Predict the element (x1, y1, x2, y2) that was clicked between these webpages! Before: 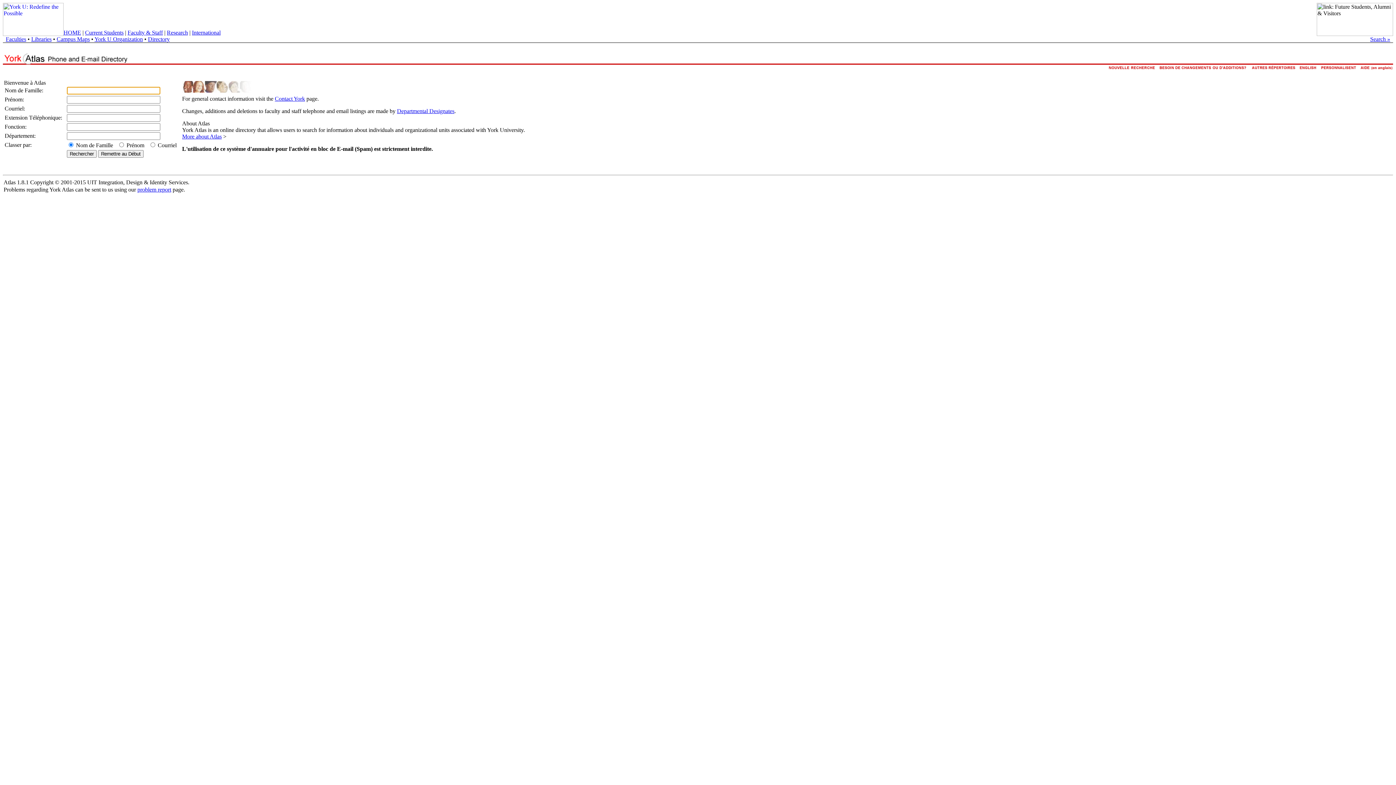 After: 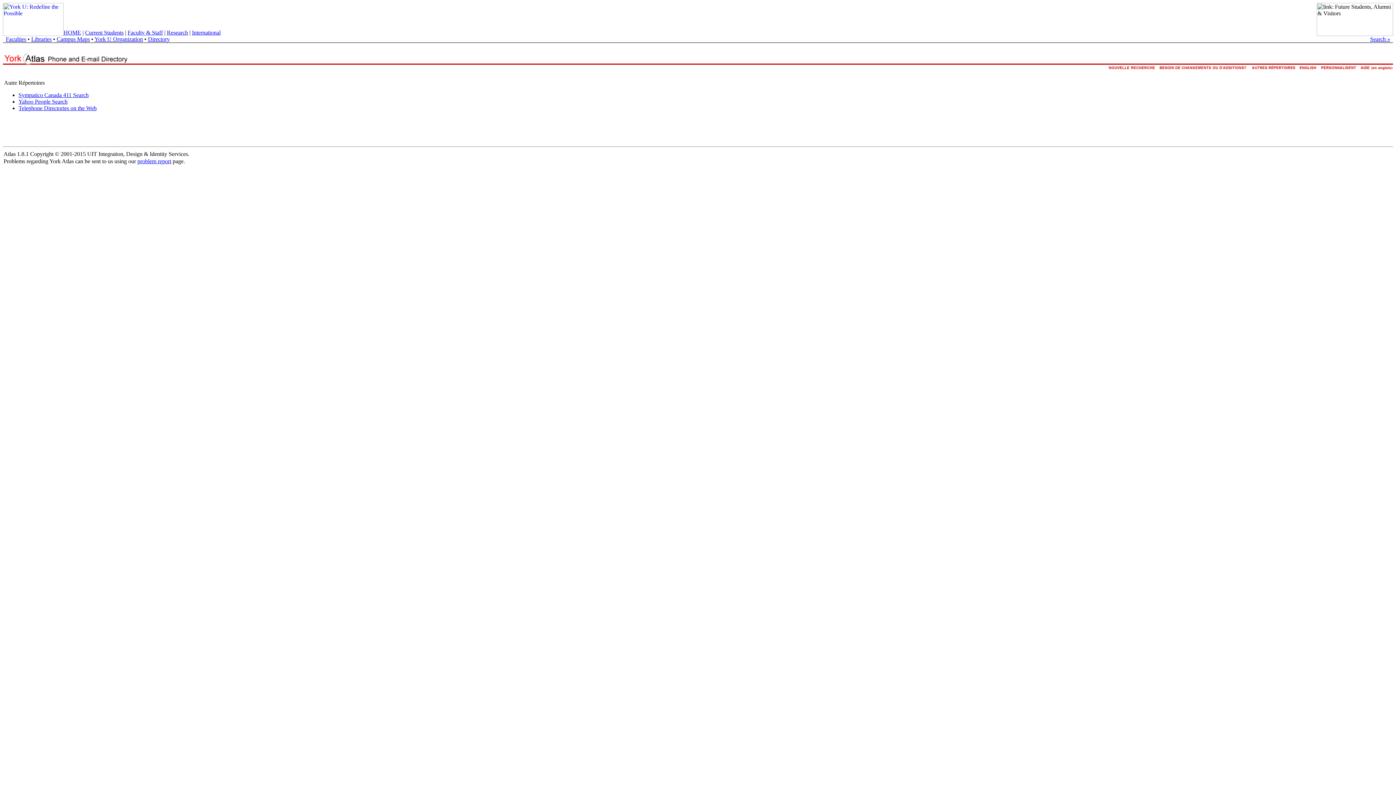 Action: bbox: (1250, 66, 1298, 73)